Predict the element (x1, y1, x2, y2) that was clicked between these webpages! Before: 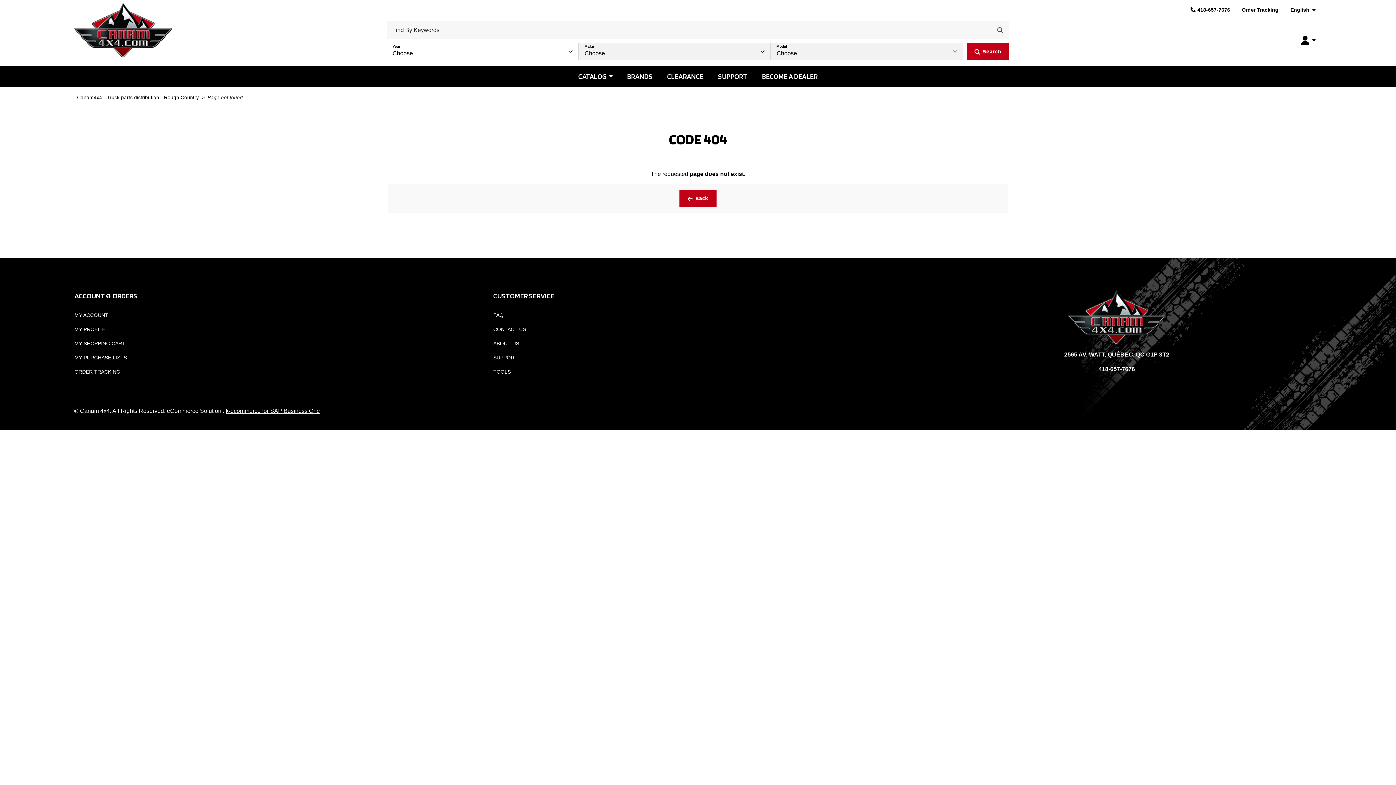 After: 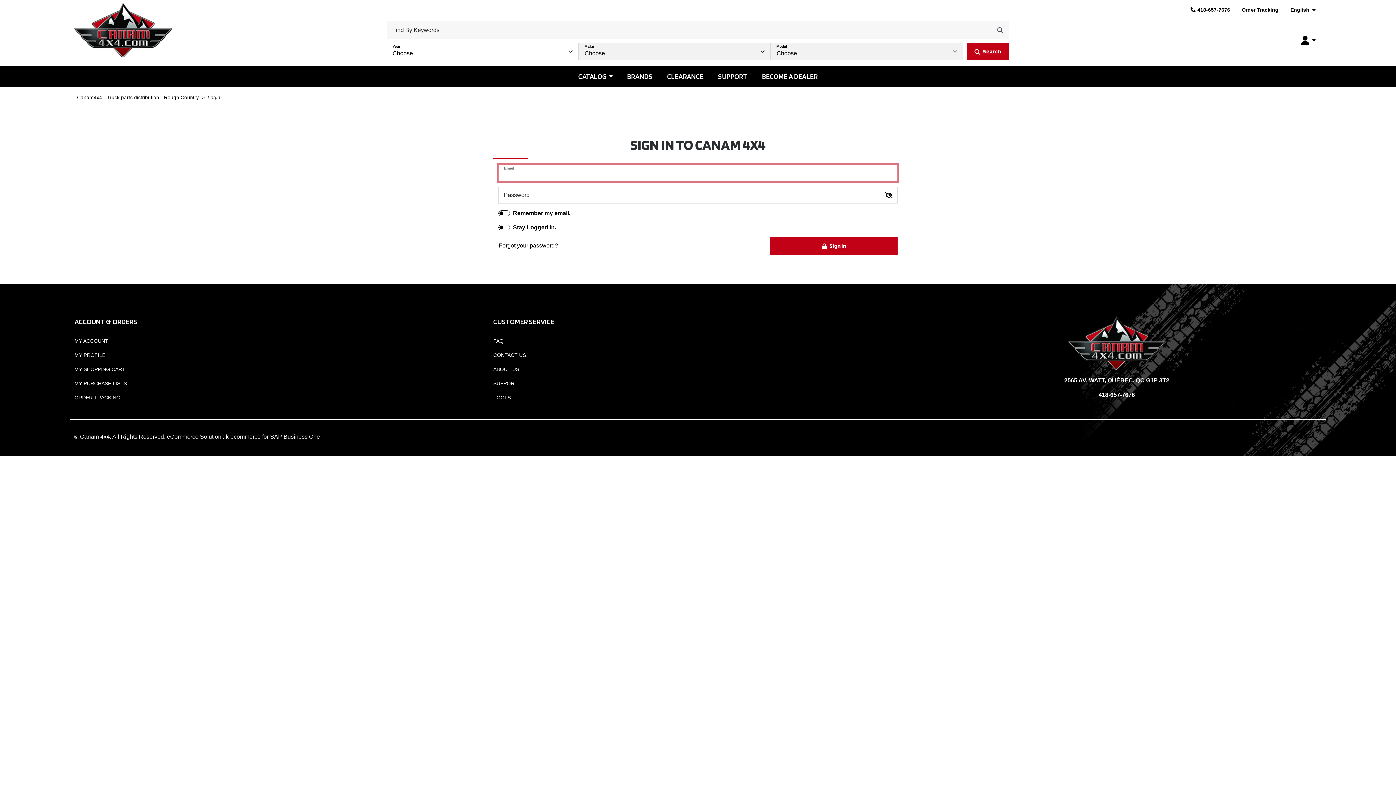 Action: bbox: (74, 364, 120, 379) label: ORDER TRACKING